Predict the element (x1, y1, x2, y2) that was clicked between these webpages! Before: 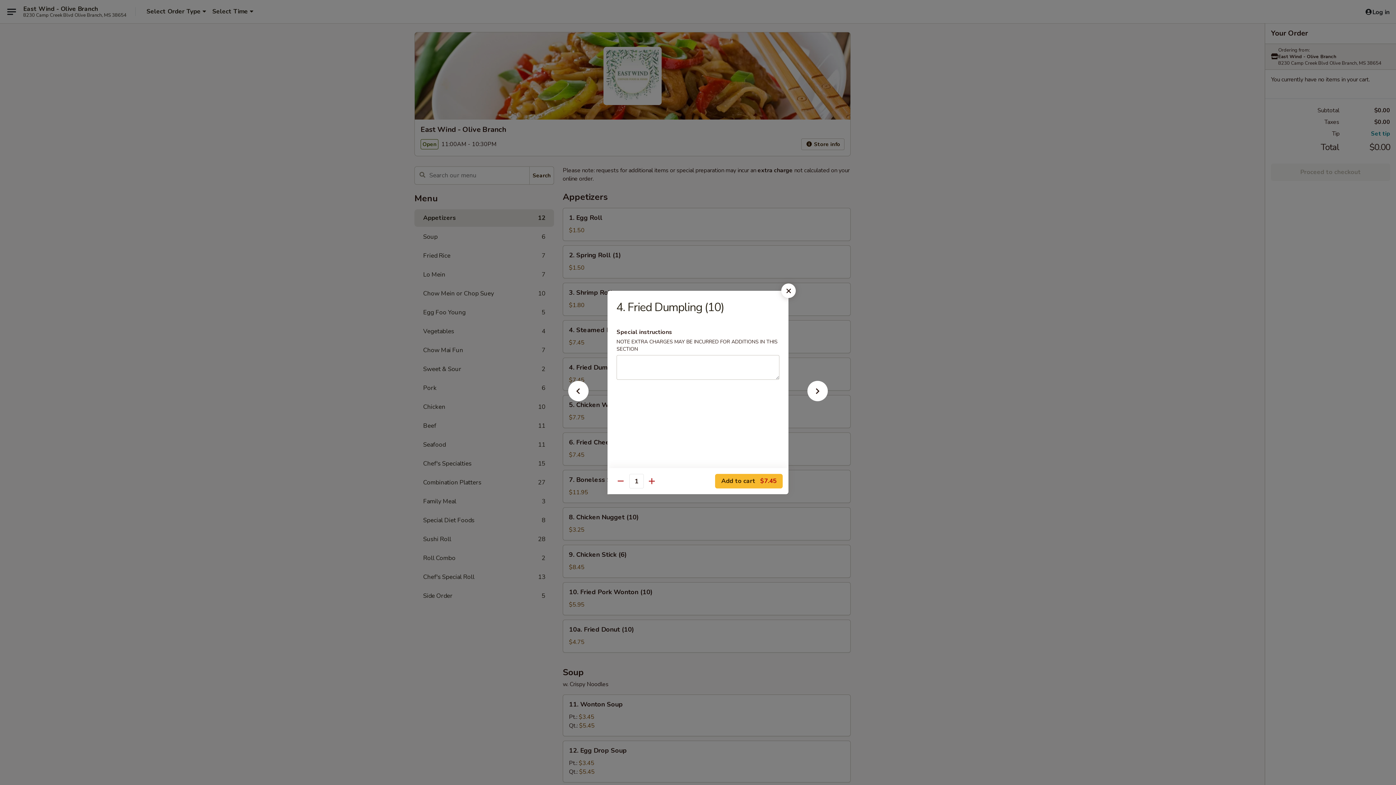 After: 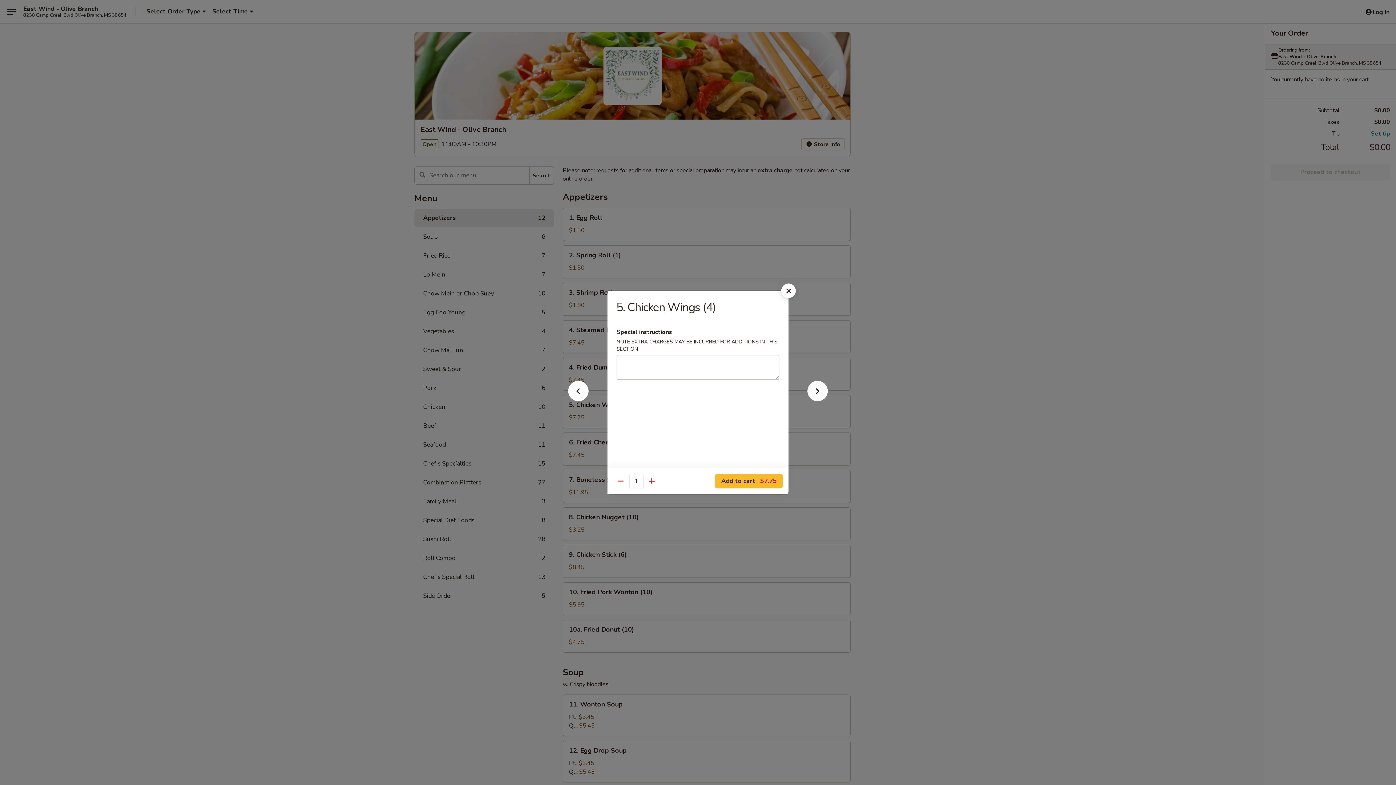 Action: bbox: (796, 392, 839, 405)